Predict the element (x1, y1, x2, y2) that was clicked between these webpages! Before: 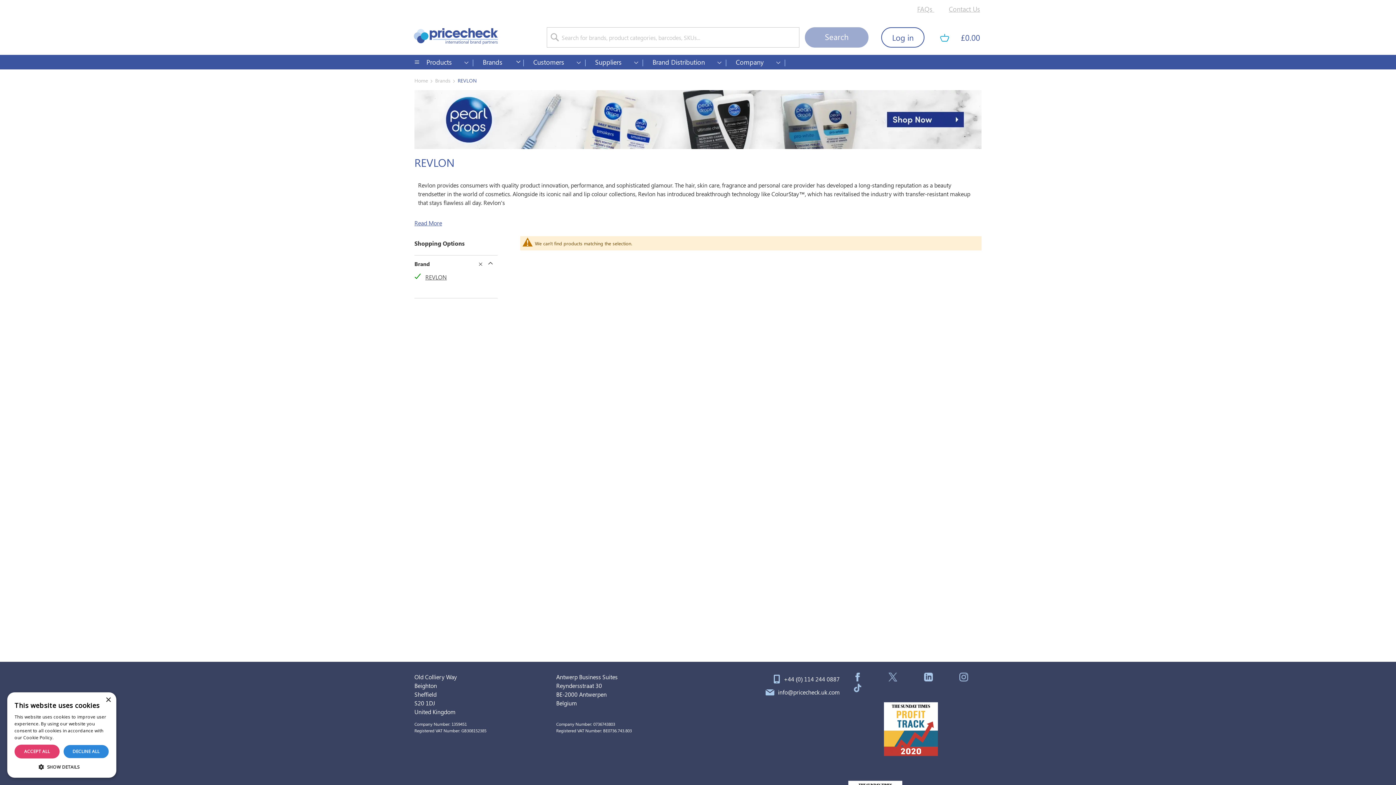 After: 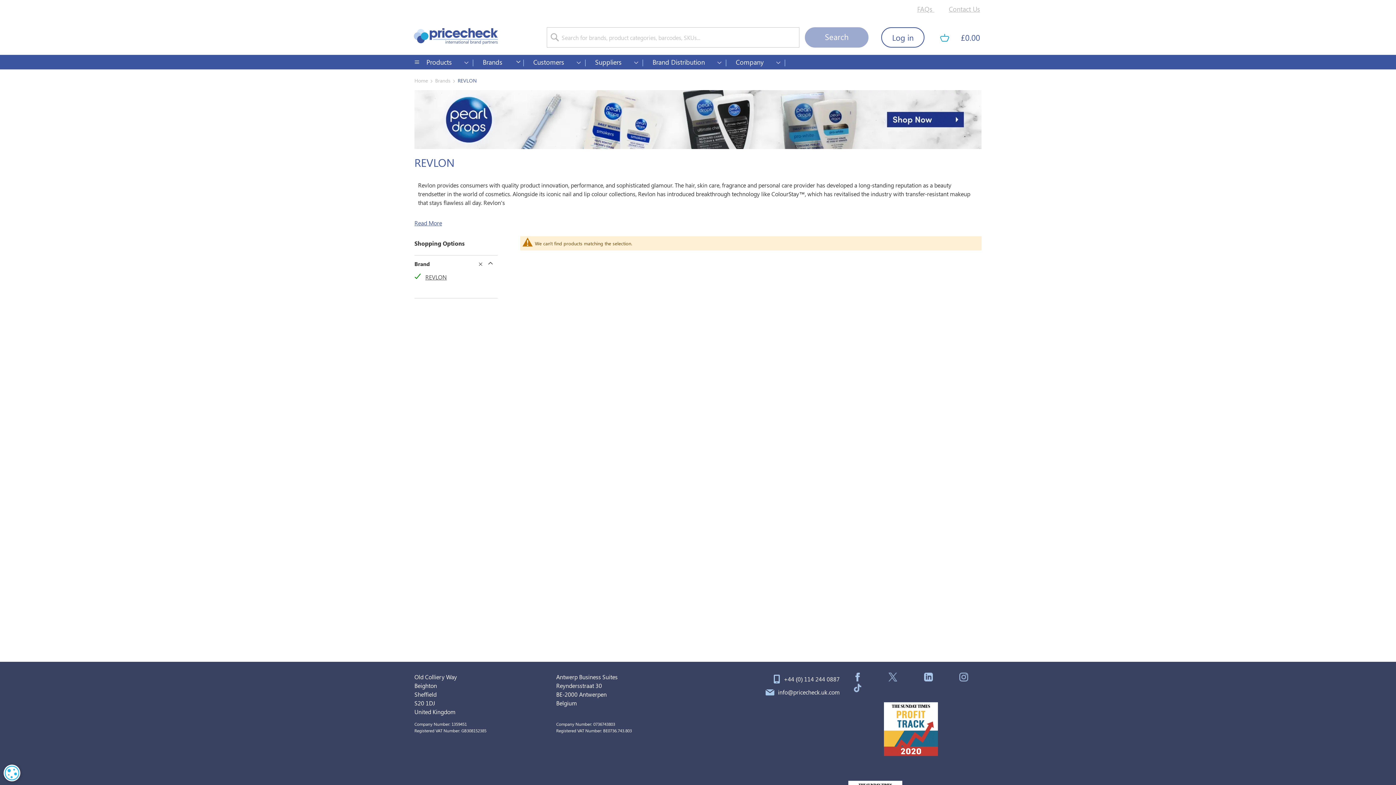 Action: bbox: (14, 745, 59, 758) label: ACCEPT ALL